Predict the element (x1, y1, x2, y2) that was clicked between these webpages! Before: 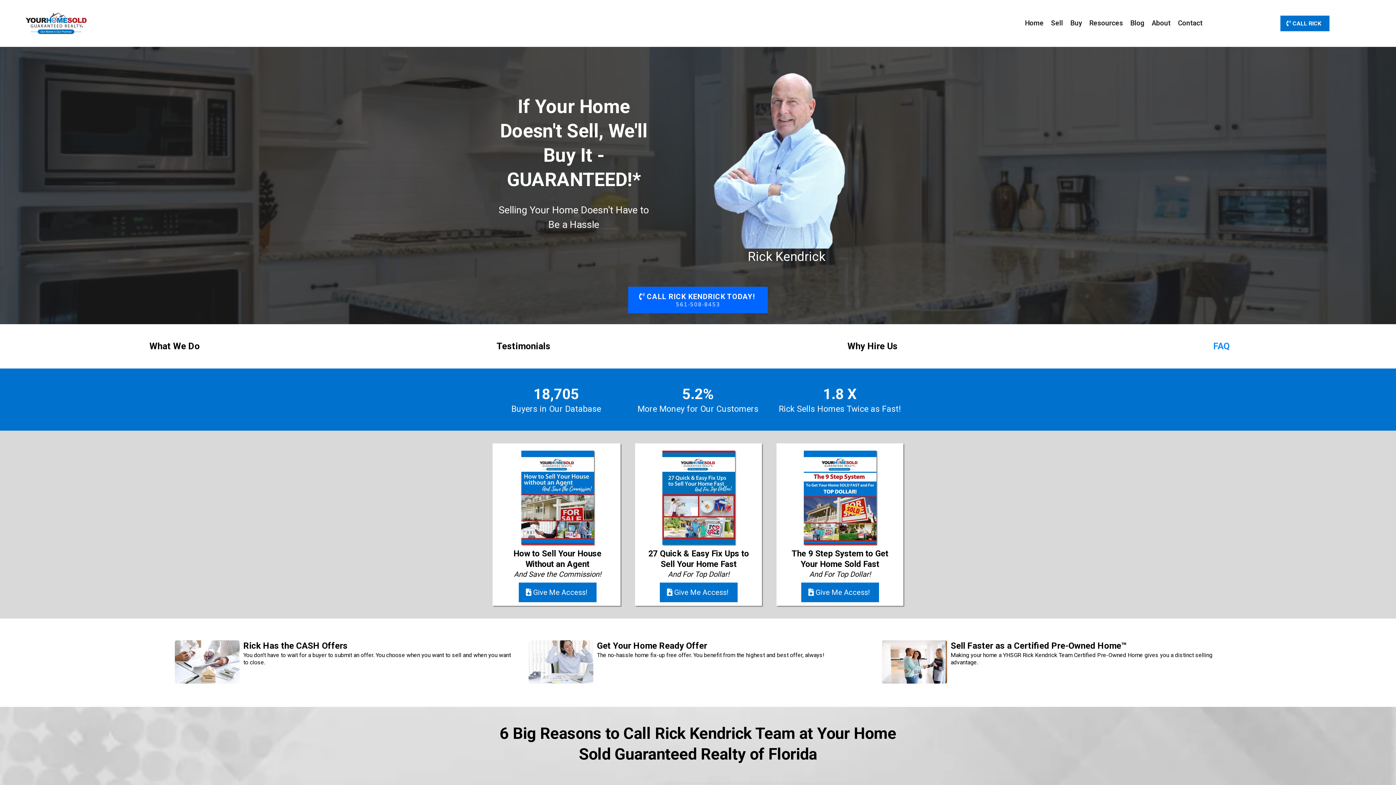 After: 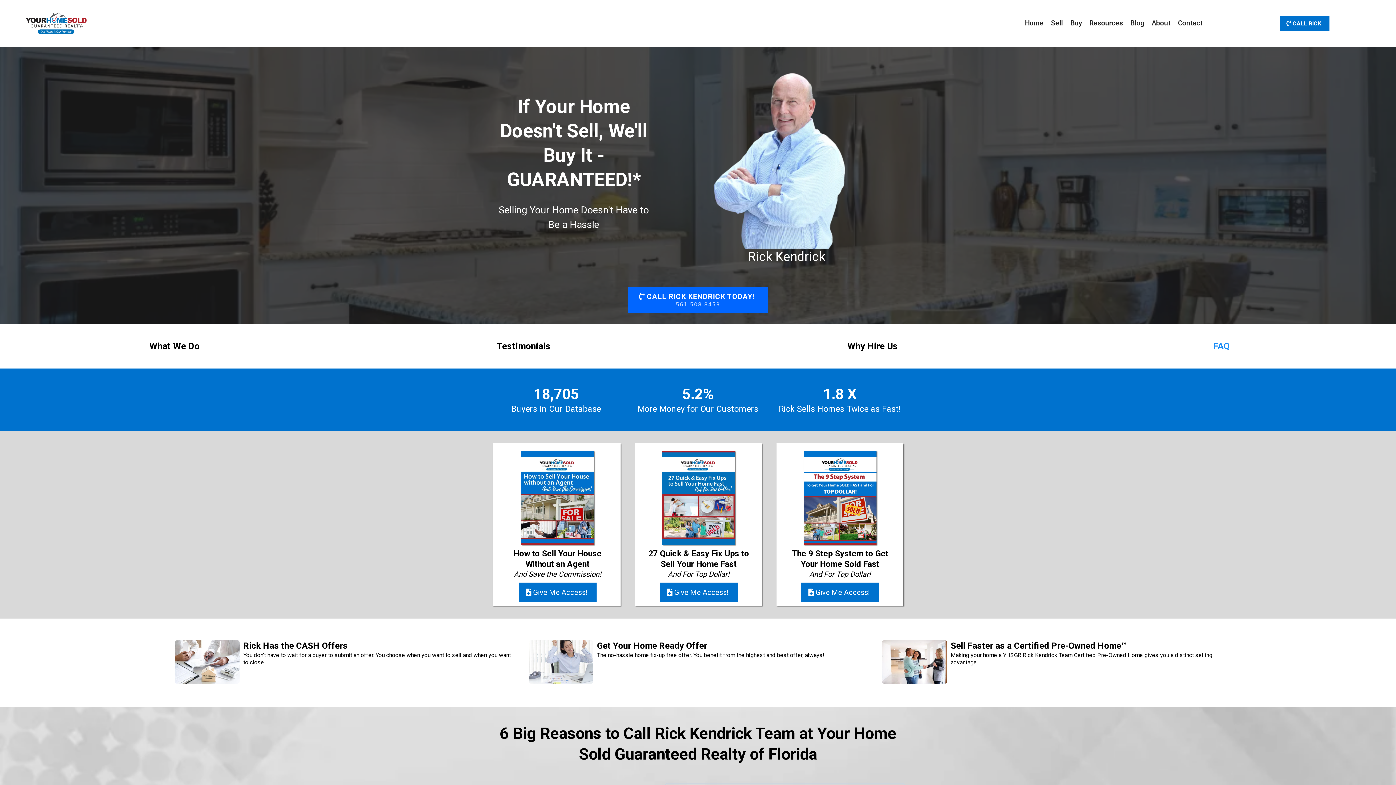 Action: bbox: (628, 286, 768, 313) label: Call Rick Kendrick Today! 561-508-8453